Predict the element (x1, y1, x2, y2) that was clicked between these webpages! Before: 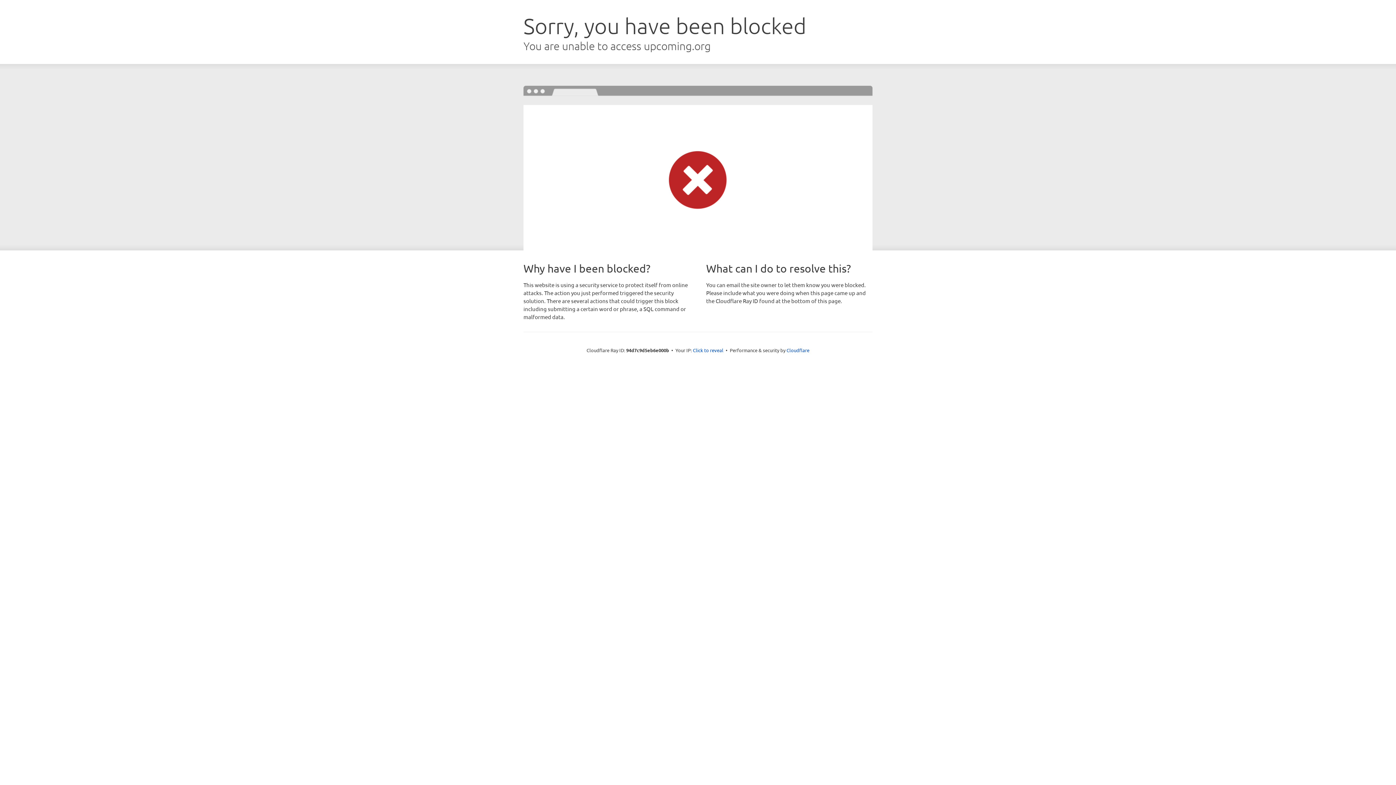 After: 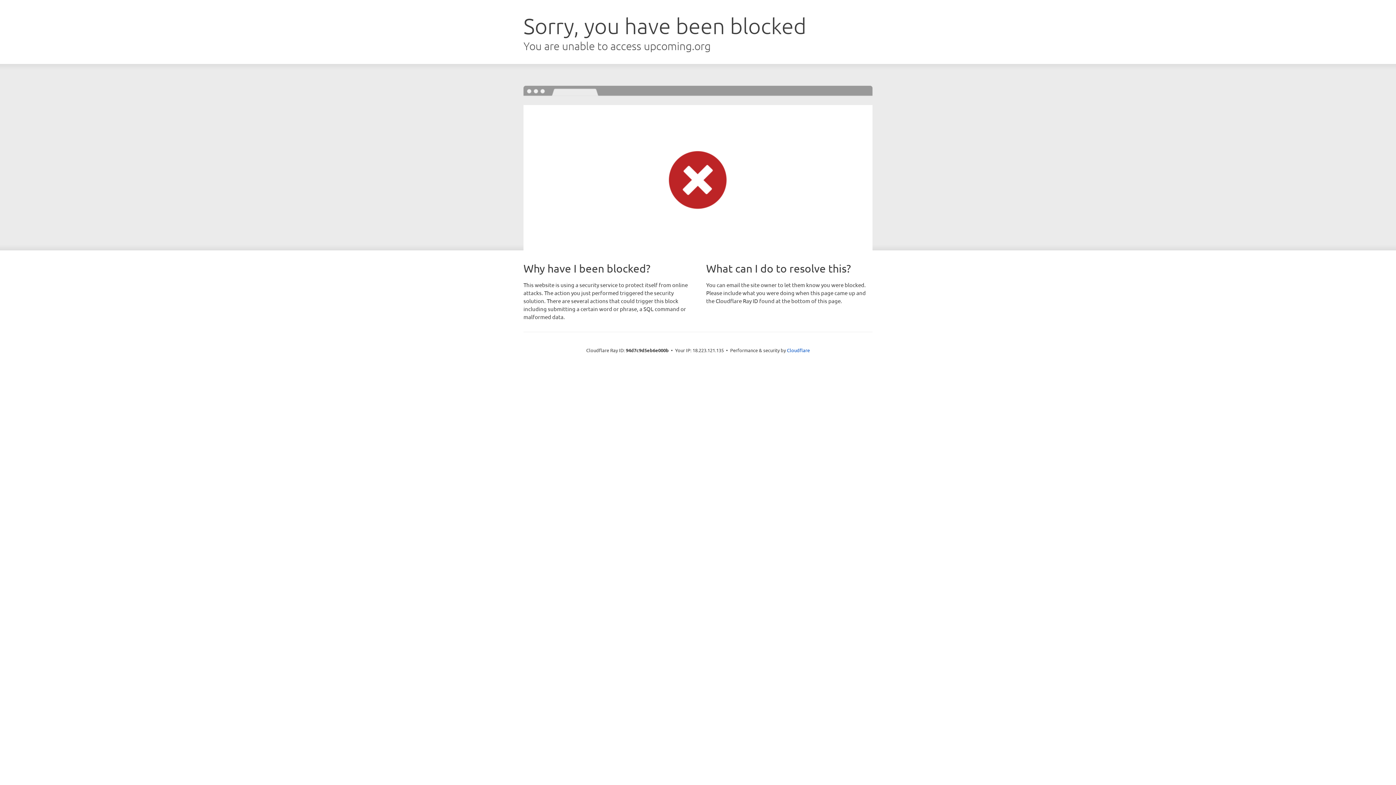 Action: label: Click to reveal bbox: (693, 346, 723, 353)